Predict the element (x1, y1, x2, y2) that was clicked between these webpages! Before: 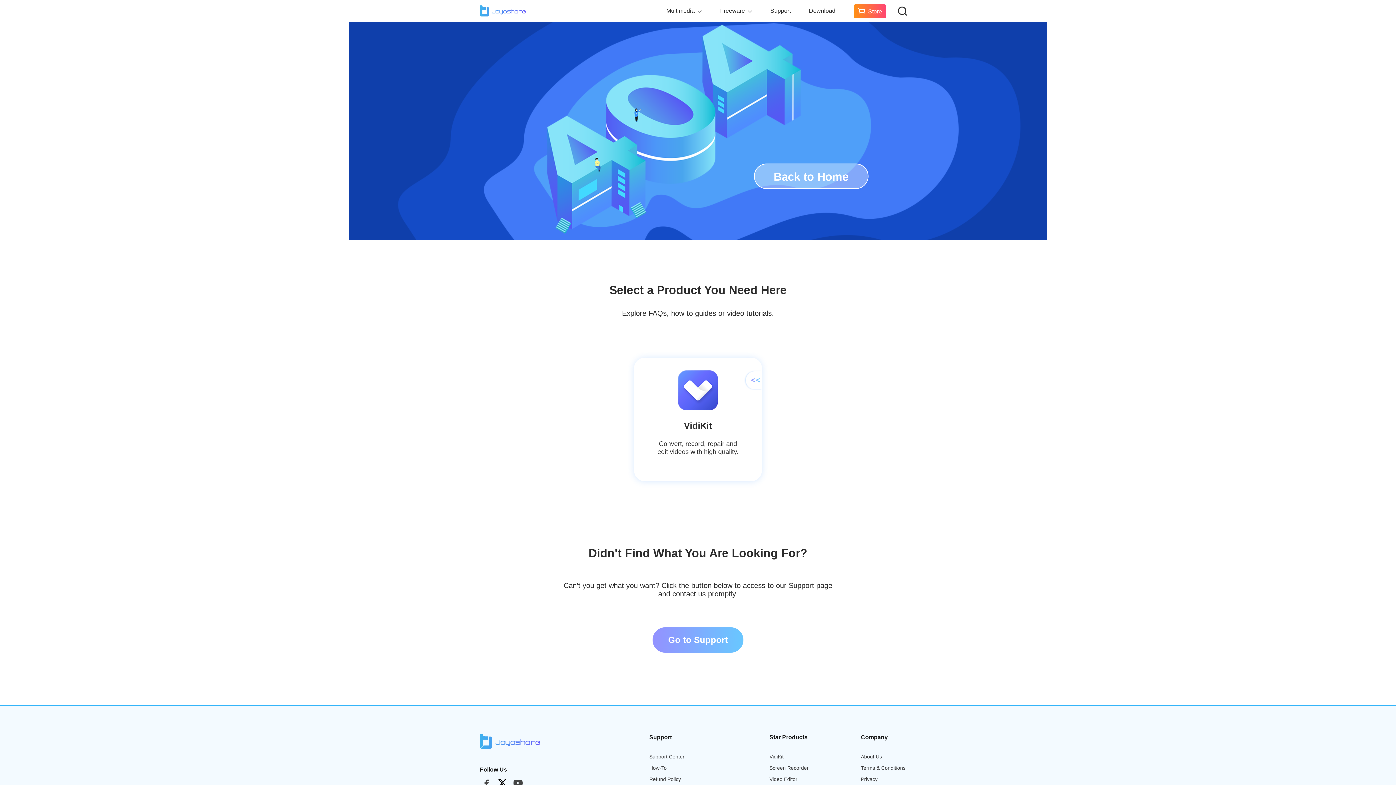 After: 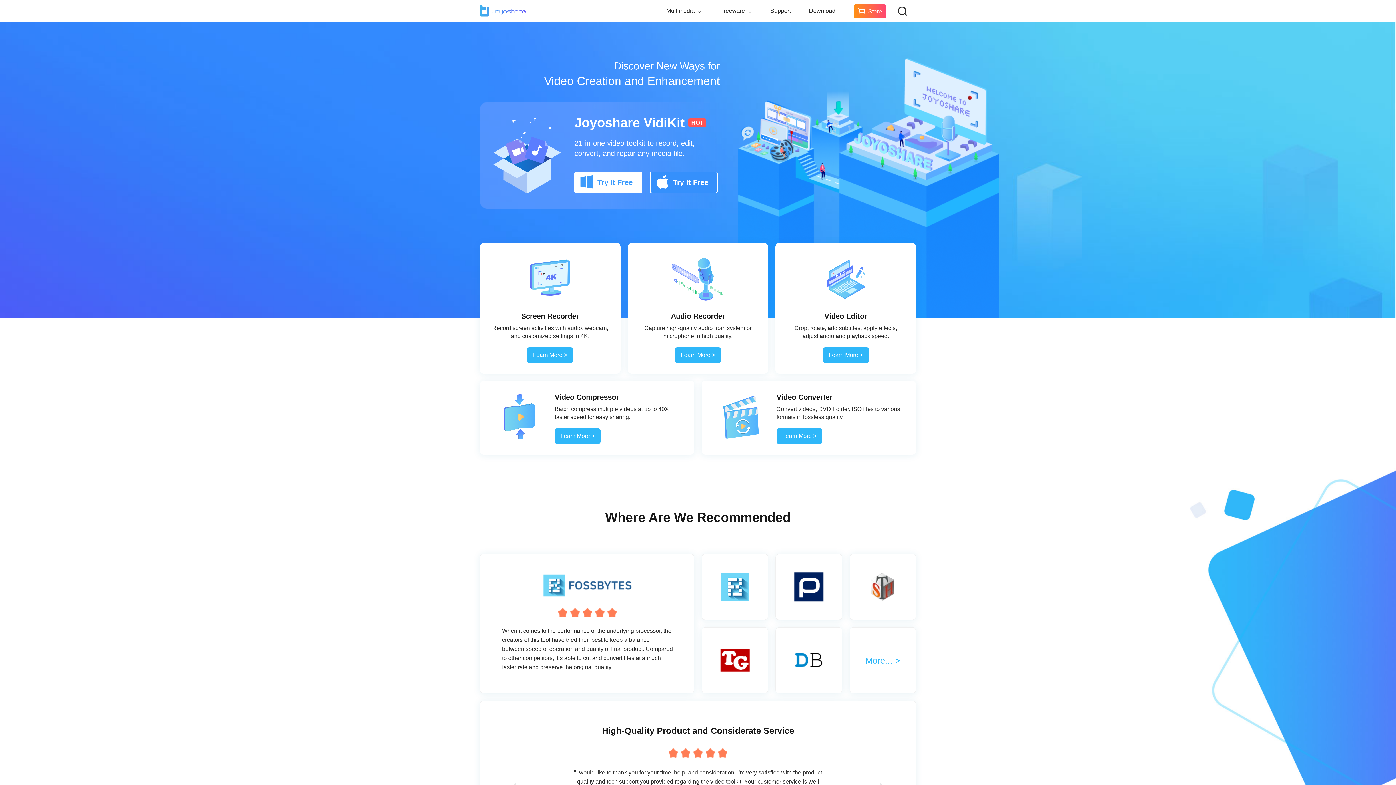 Action: bbox: (480, 760, 544, 766)